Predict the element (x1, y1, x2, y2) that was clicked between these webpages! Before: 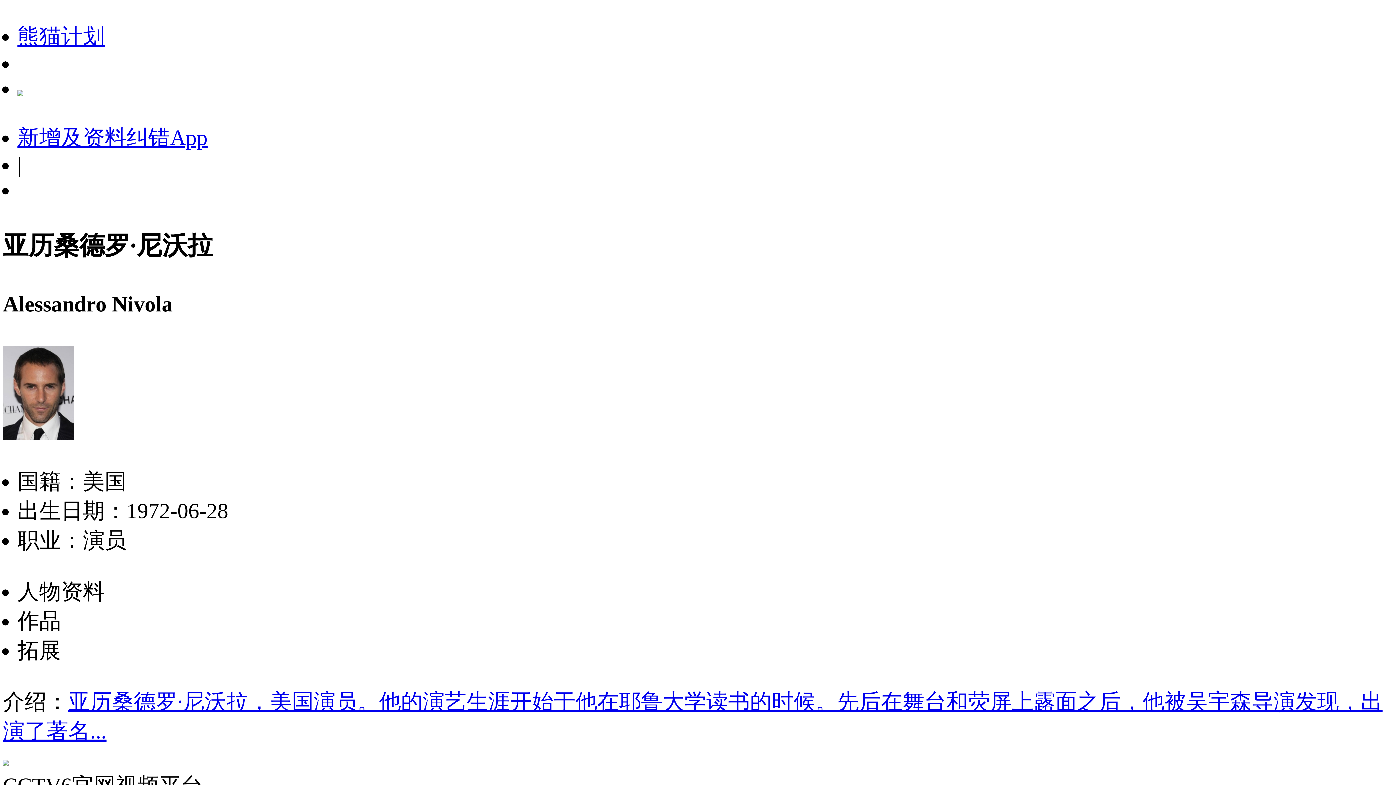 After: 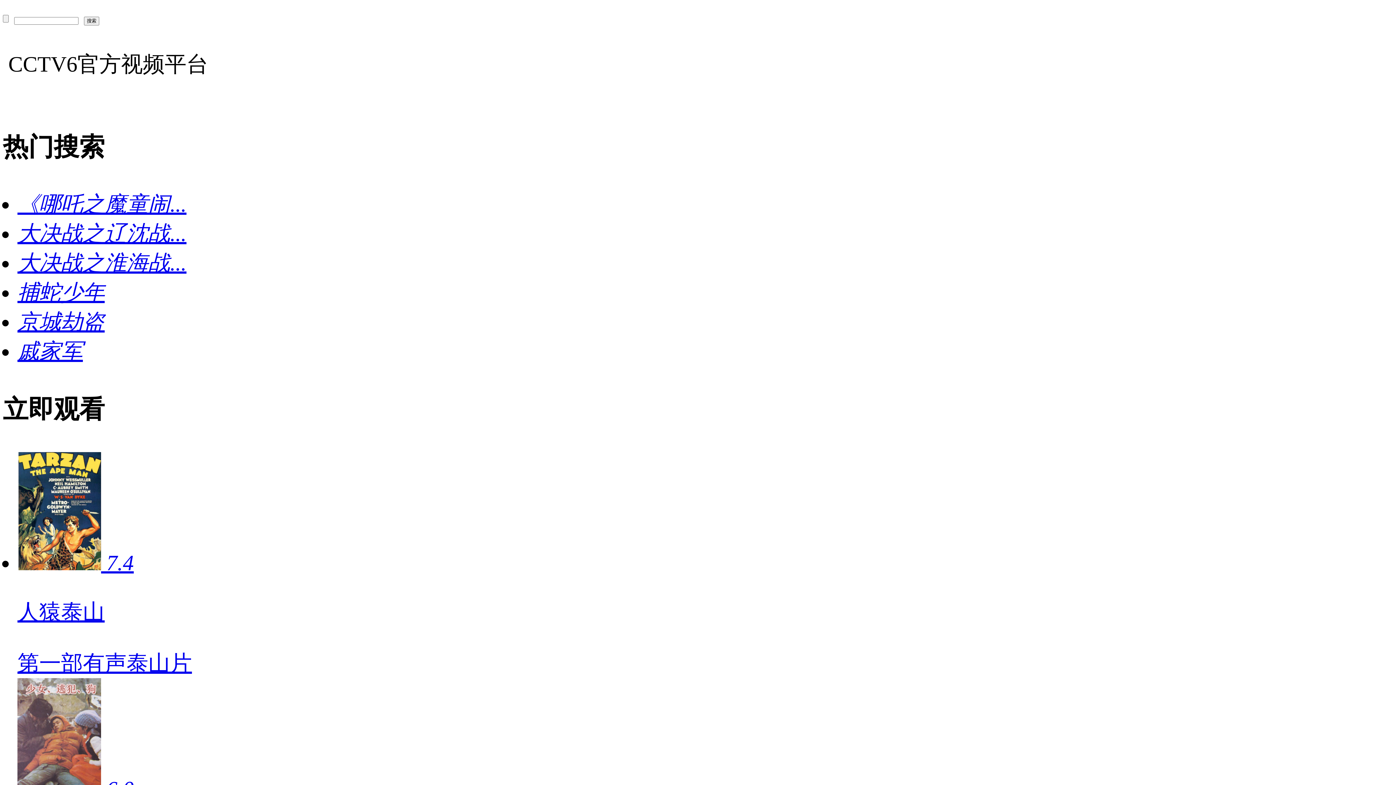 Action: bbox: (17, 21, 1393, 51) label: 熊猫计划